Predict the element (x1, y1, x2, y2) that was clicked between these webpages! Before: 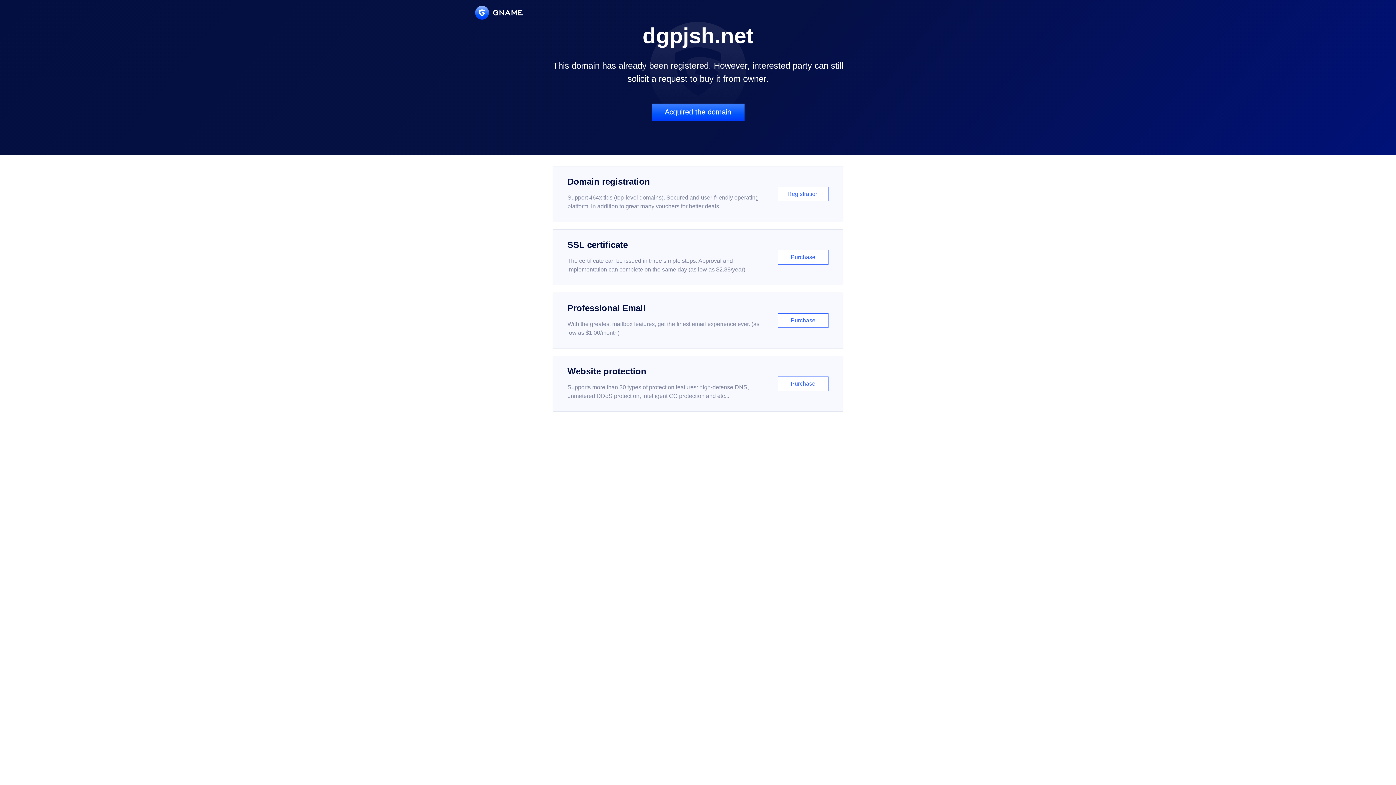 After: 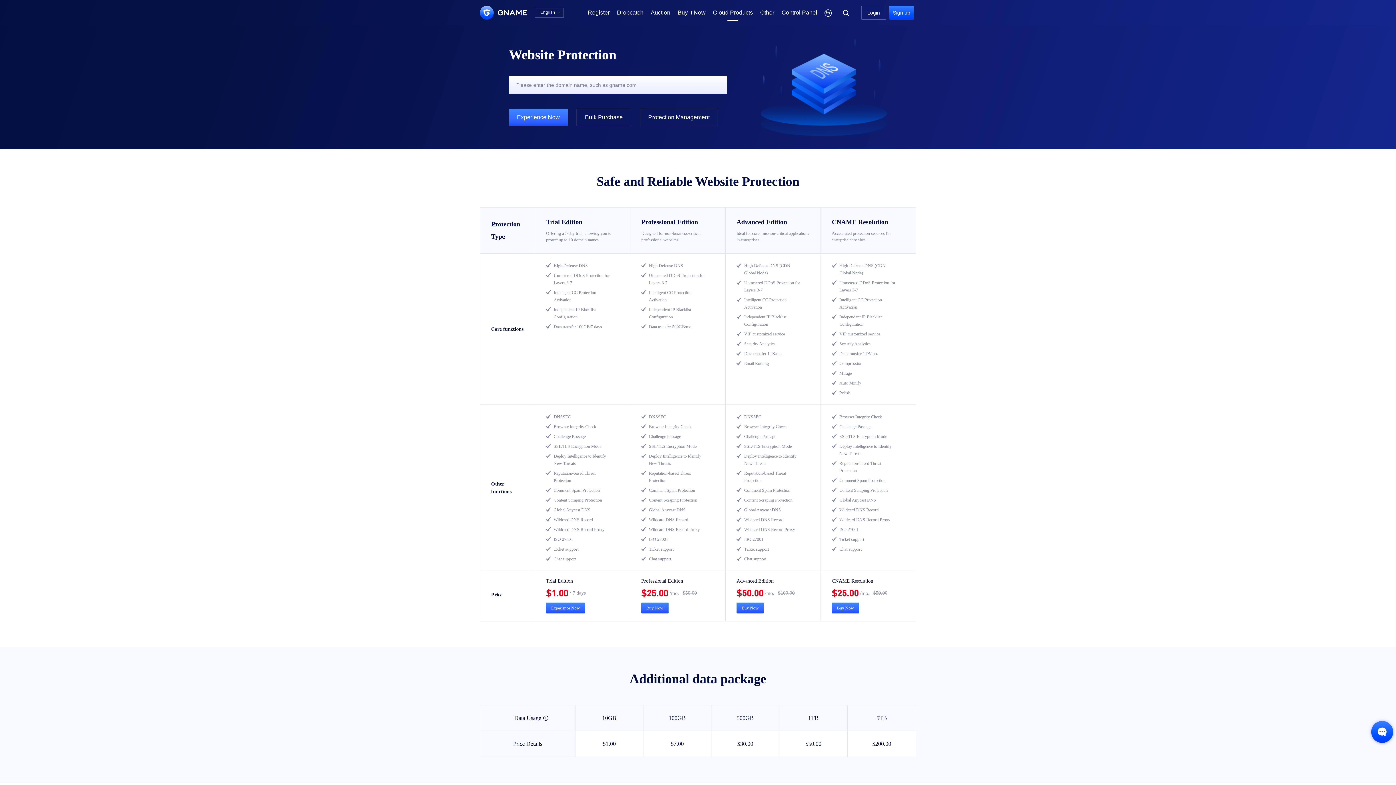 Action: bbox: (552, 356, 843, 412) label: Website protection

Supports more than 30 types of protection features: high-defense DNS, unmetered DDoS protection, intelligent CC protection and etc...

Purchase